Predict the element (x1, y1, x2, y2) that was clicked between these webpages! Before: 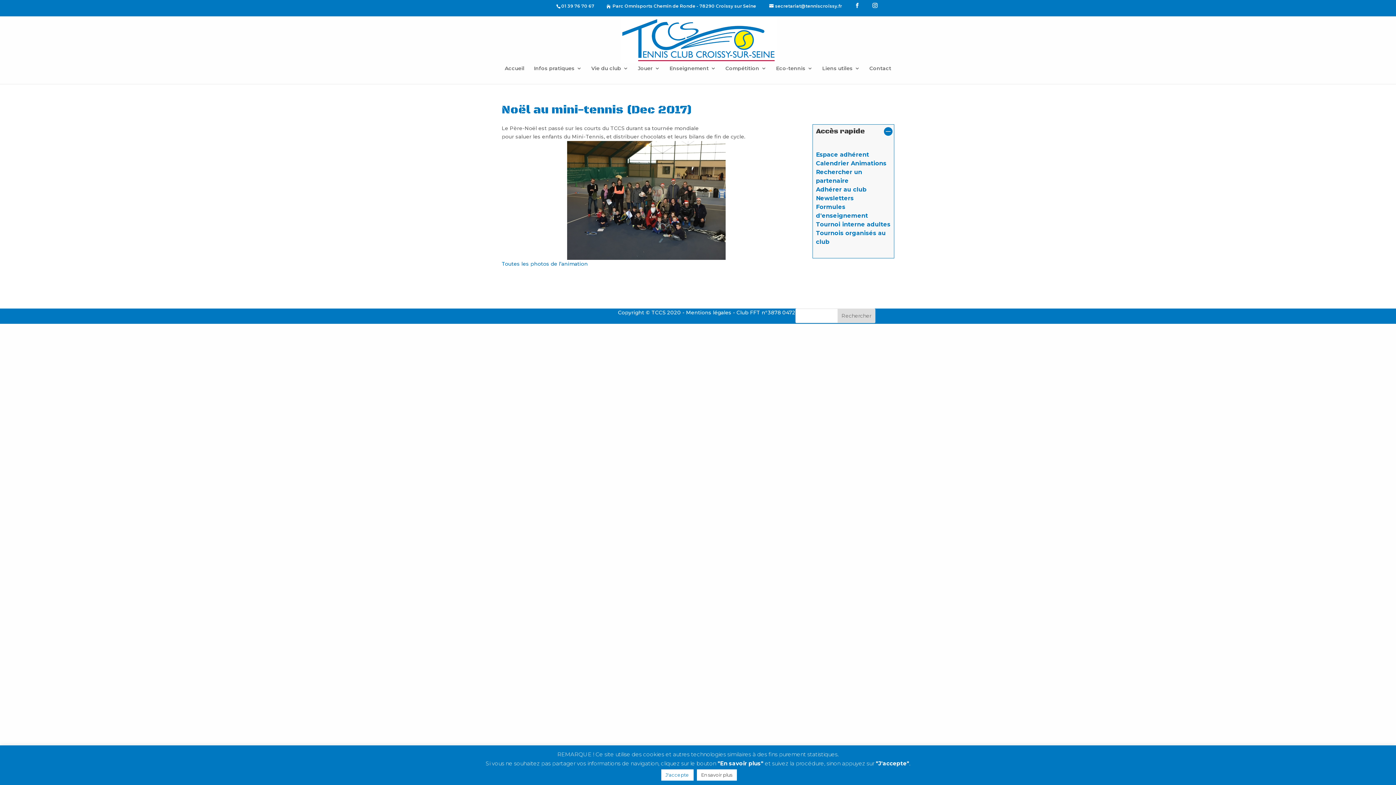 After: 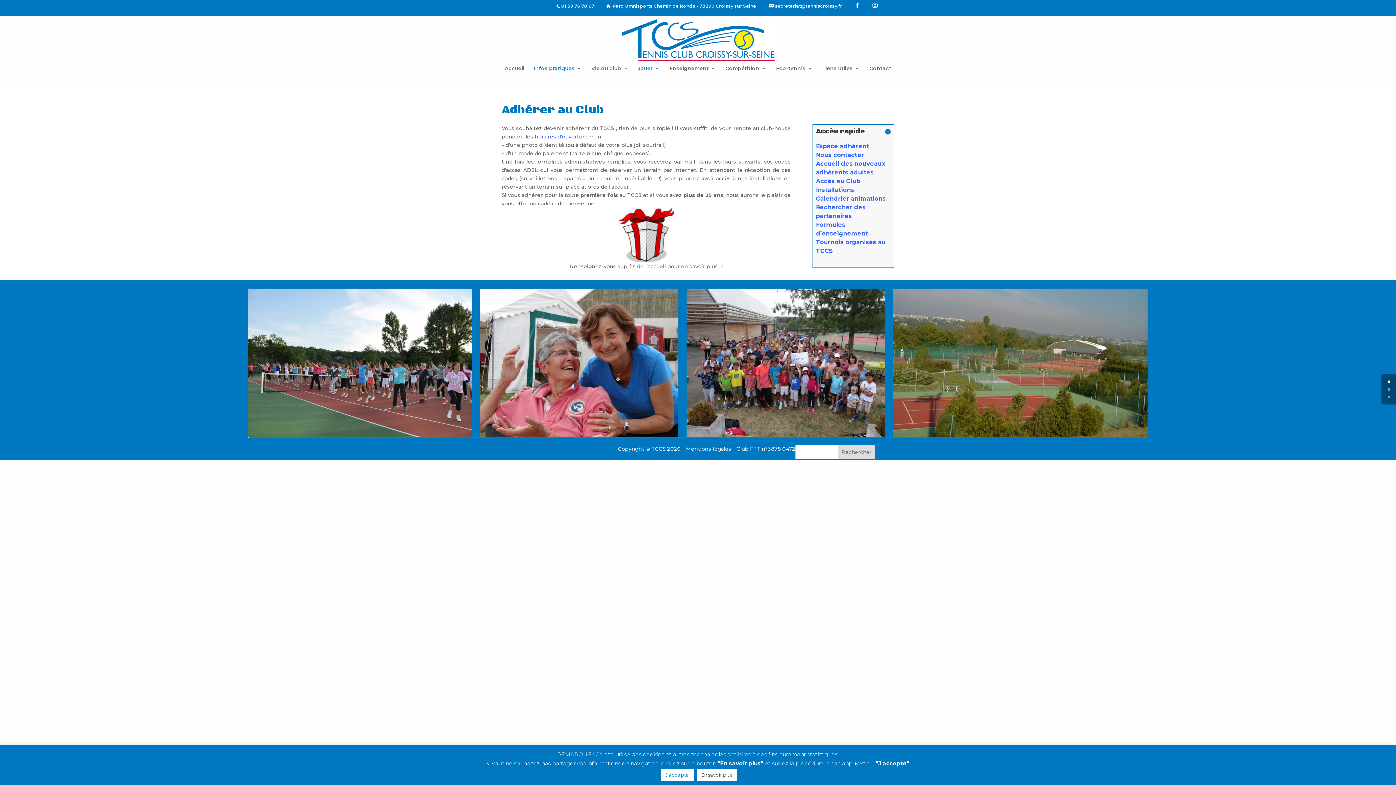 Action: bbox: (816, 186, 866, 193) label: Adhérer au club